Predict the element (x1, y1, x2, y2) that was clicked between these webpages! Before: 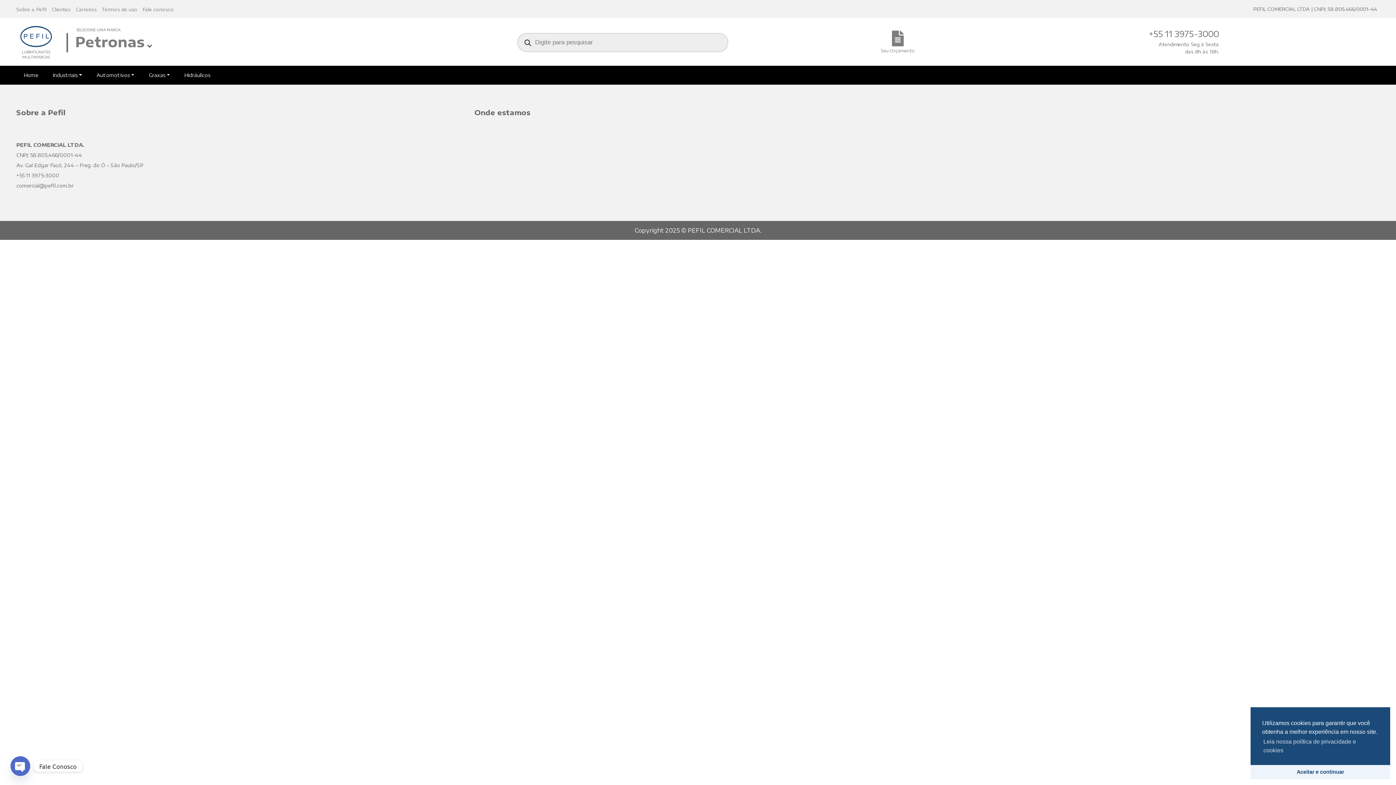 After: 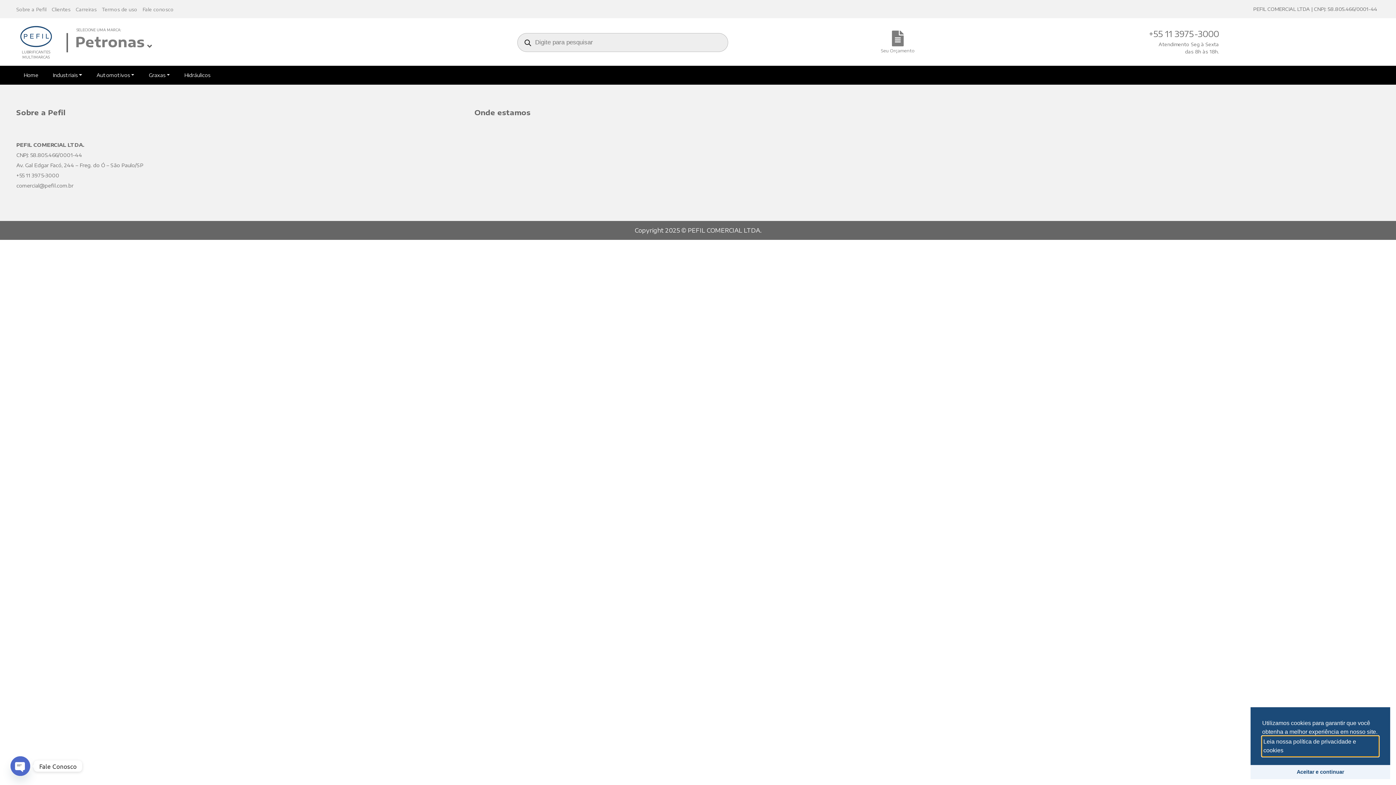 Action: bbox: (1262, 736, 1378, 756) label: cookies - Leia nossa política de privacidade e cookies 